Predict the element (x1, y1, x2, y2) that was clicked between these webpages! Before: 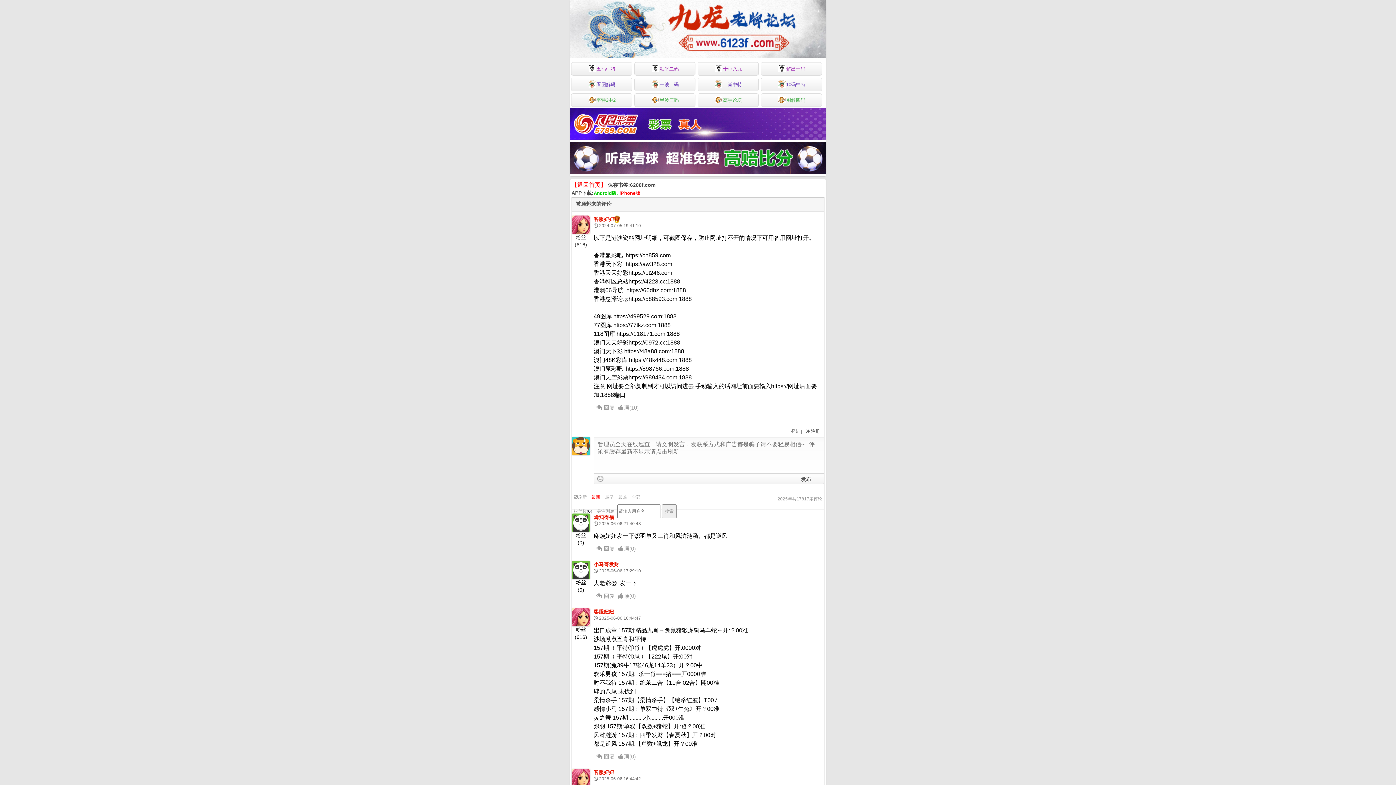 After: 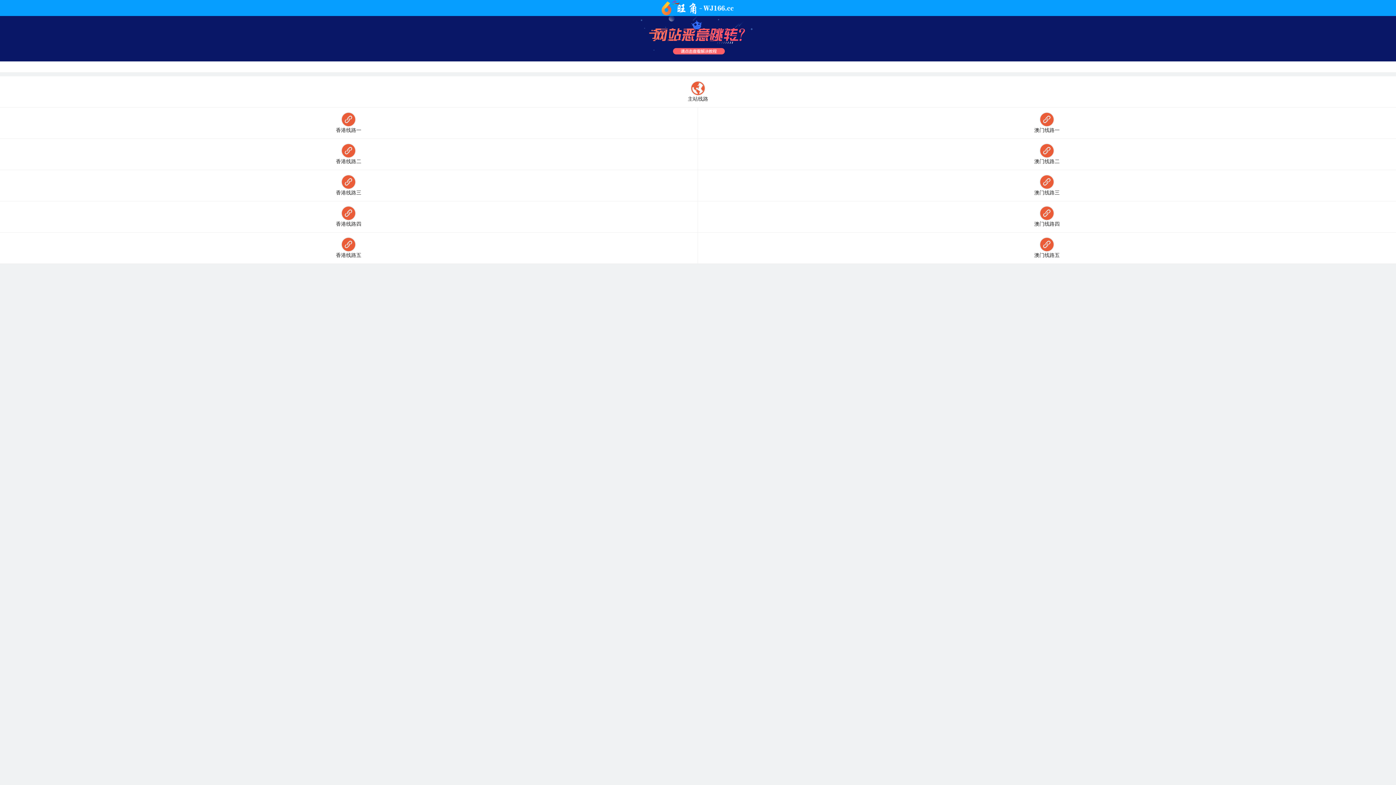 Action: label: 十中八九 bbox: (697, 62, 758, 75)